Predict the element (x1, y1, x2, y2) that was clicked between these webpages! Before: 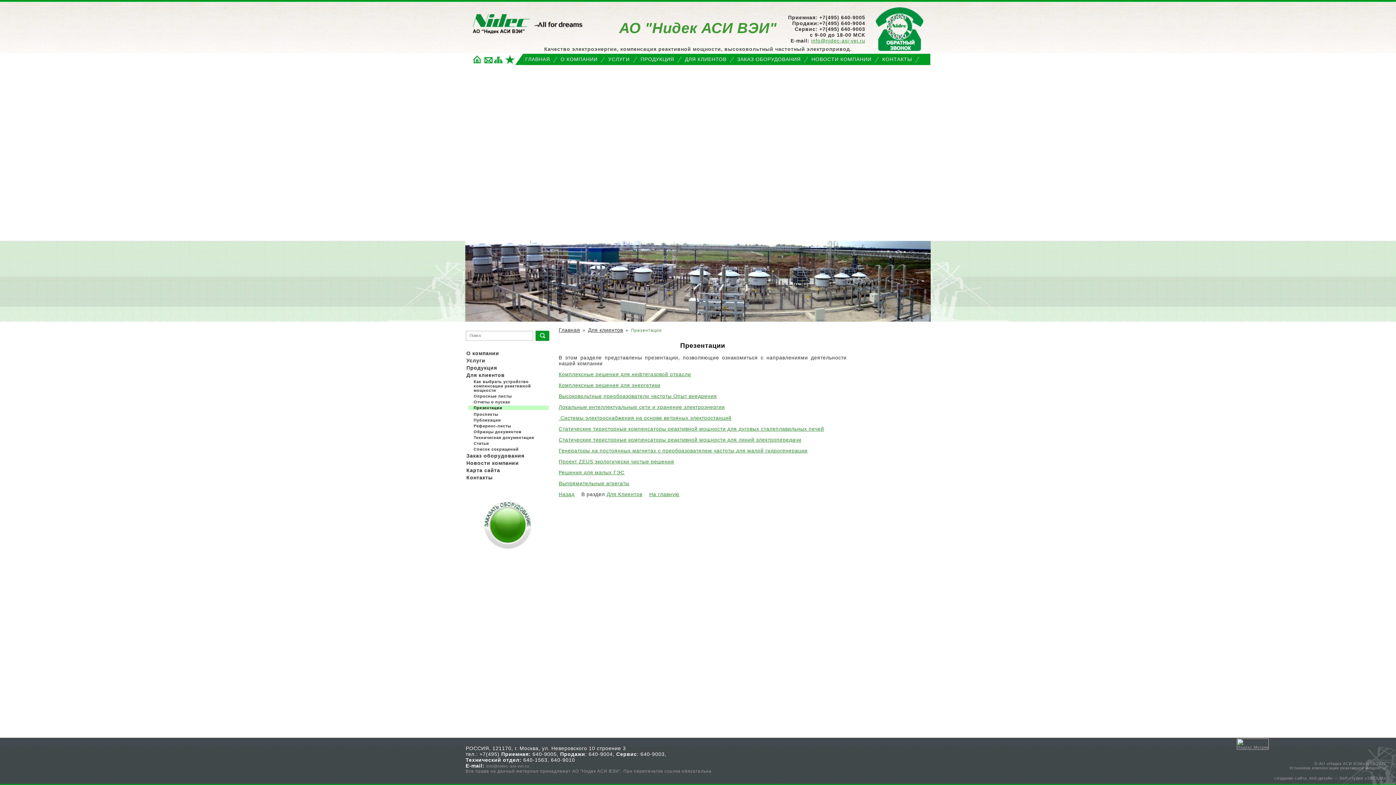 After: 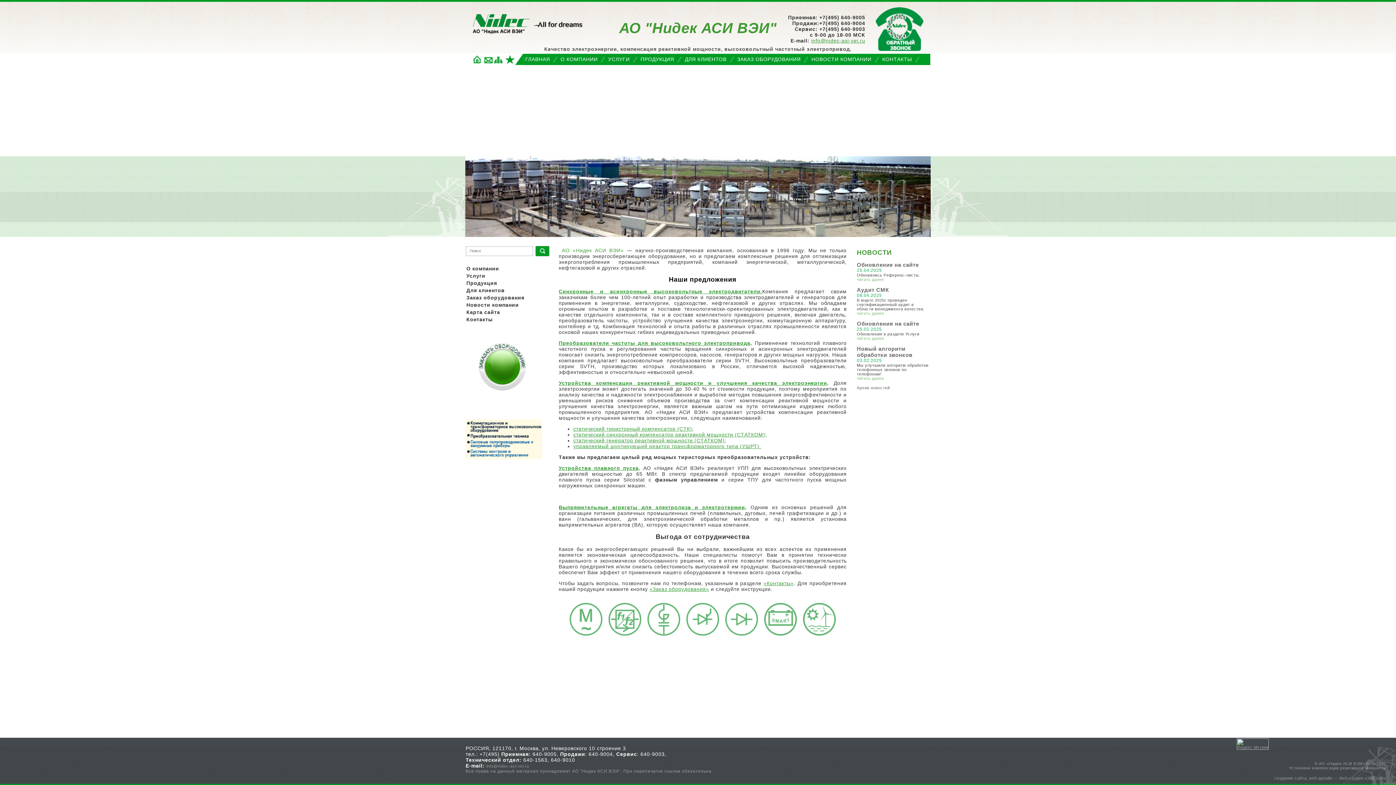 Action: label: На главную bbox: (649, 491, 679, 497)